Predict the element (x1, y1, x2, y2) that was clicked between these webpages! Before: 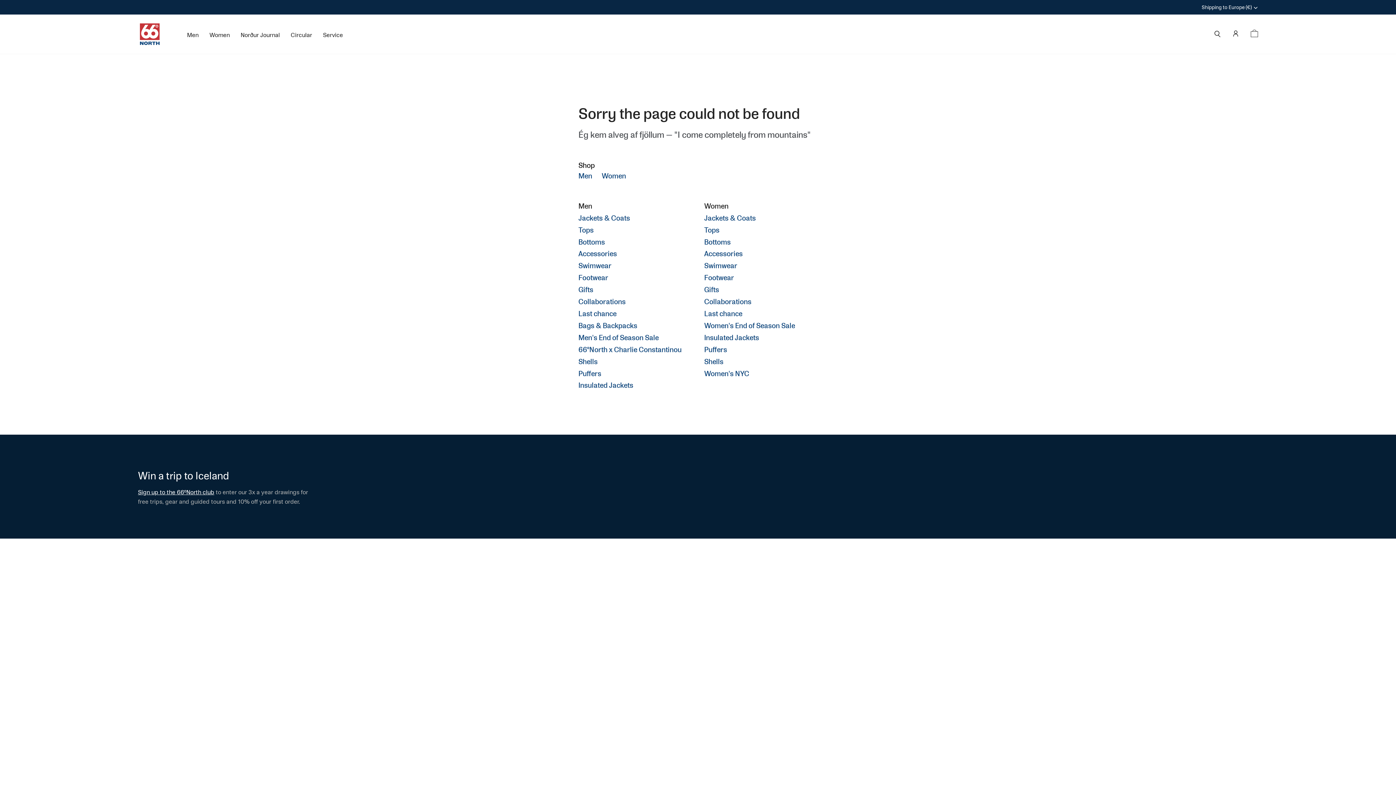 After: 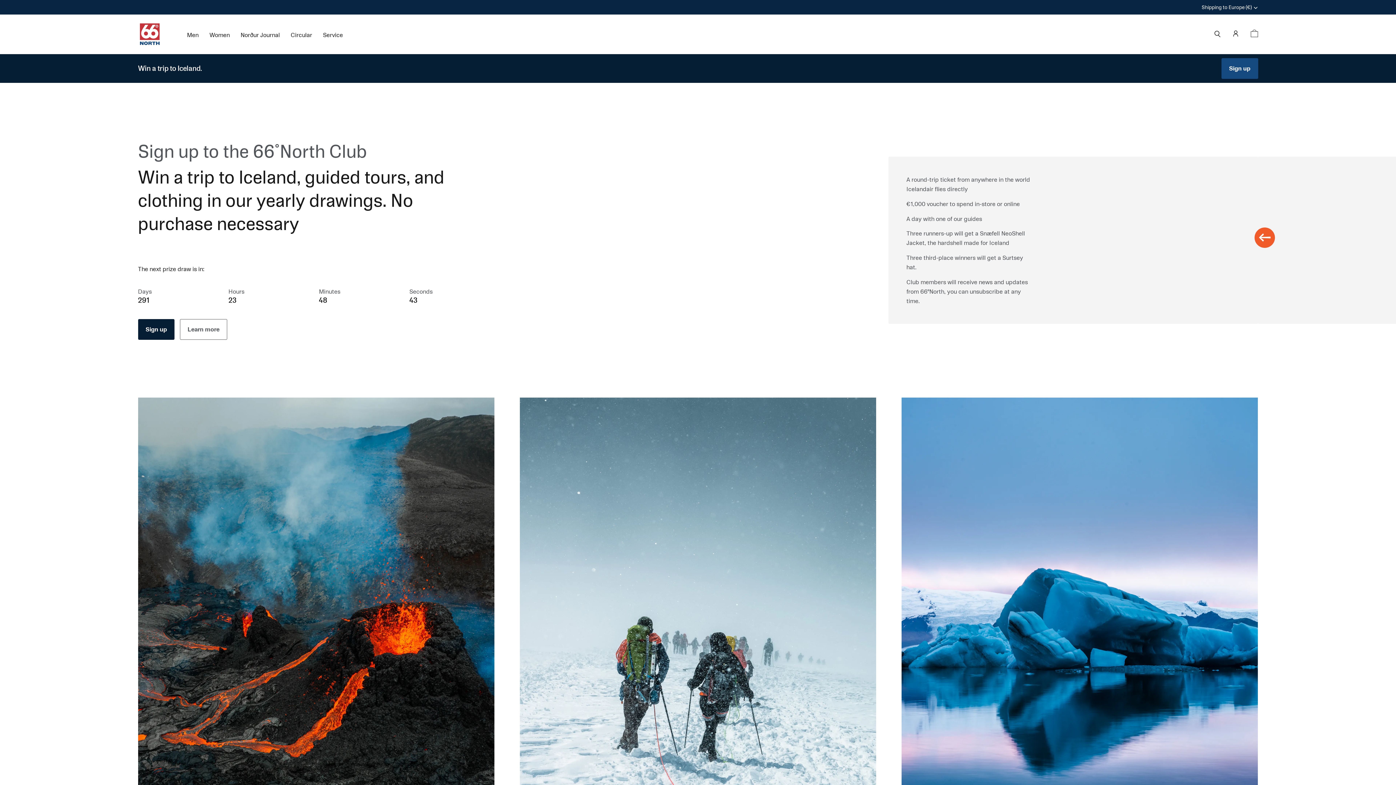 Action: bbox: (138, 488, 214, 496) label: Sign up to the 66ºNorth club